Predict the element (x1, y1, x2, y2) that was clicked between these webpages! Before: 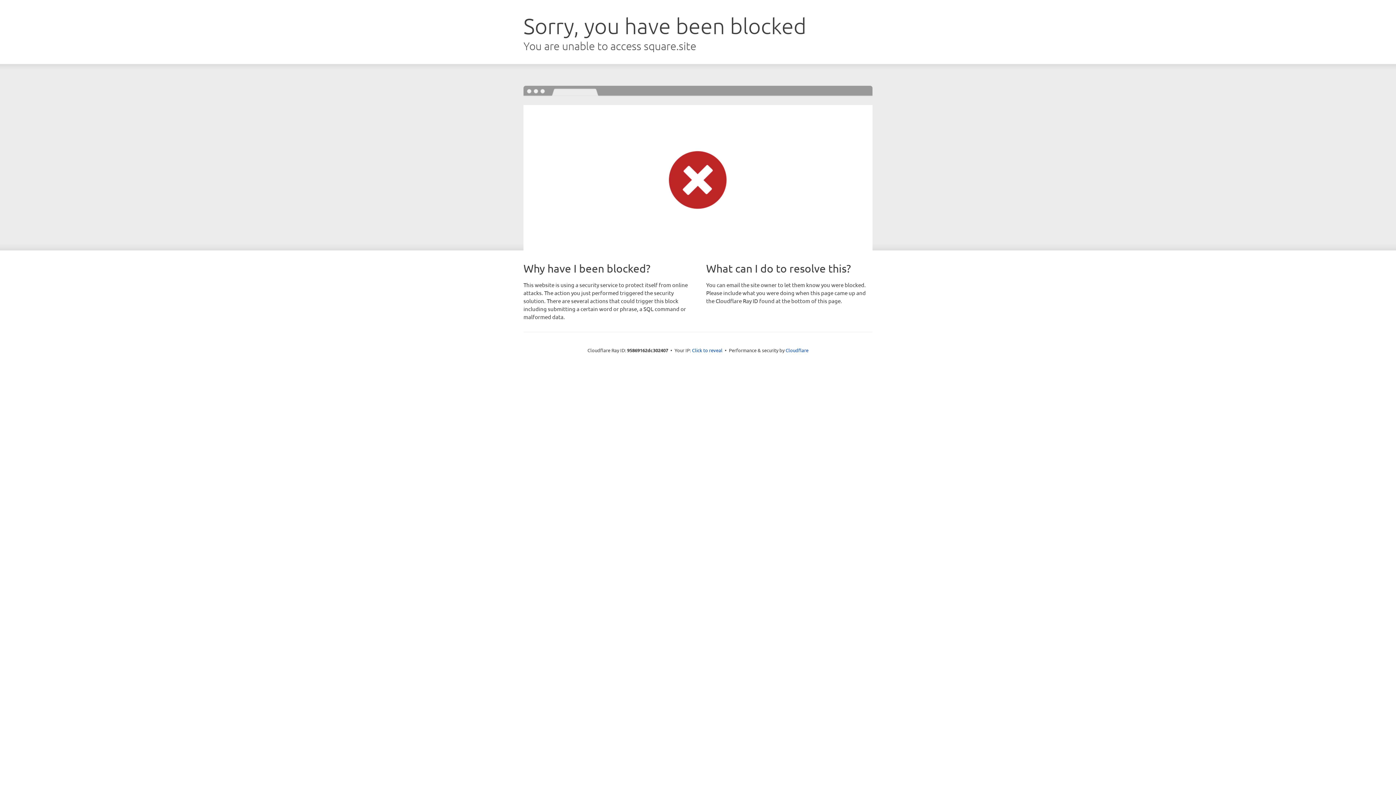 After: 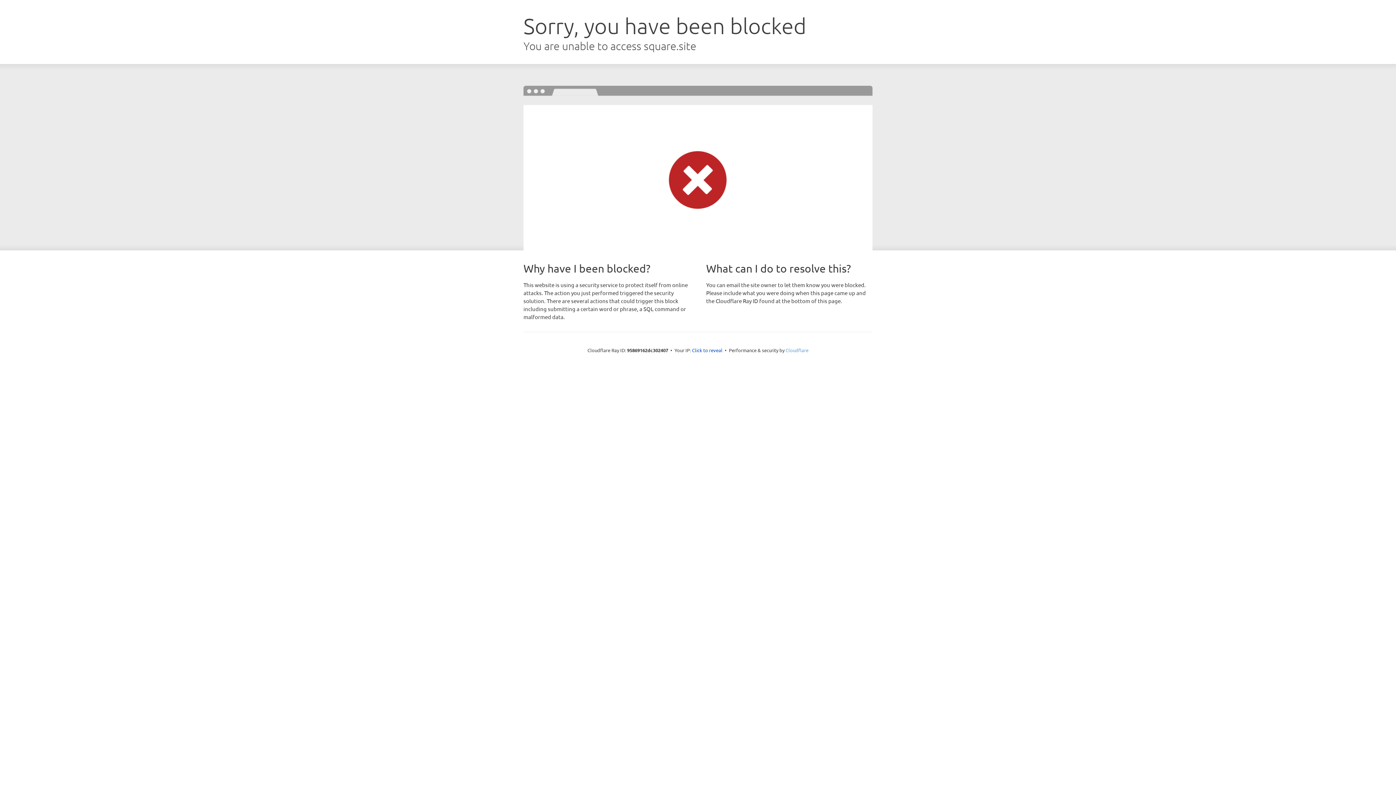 Action: bbox: (785, 347, 808, 353) label: Cloudflare